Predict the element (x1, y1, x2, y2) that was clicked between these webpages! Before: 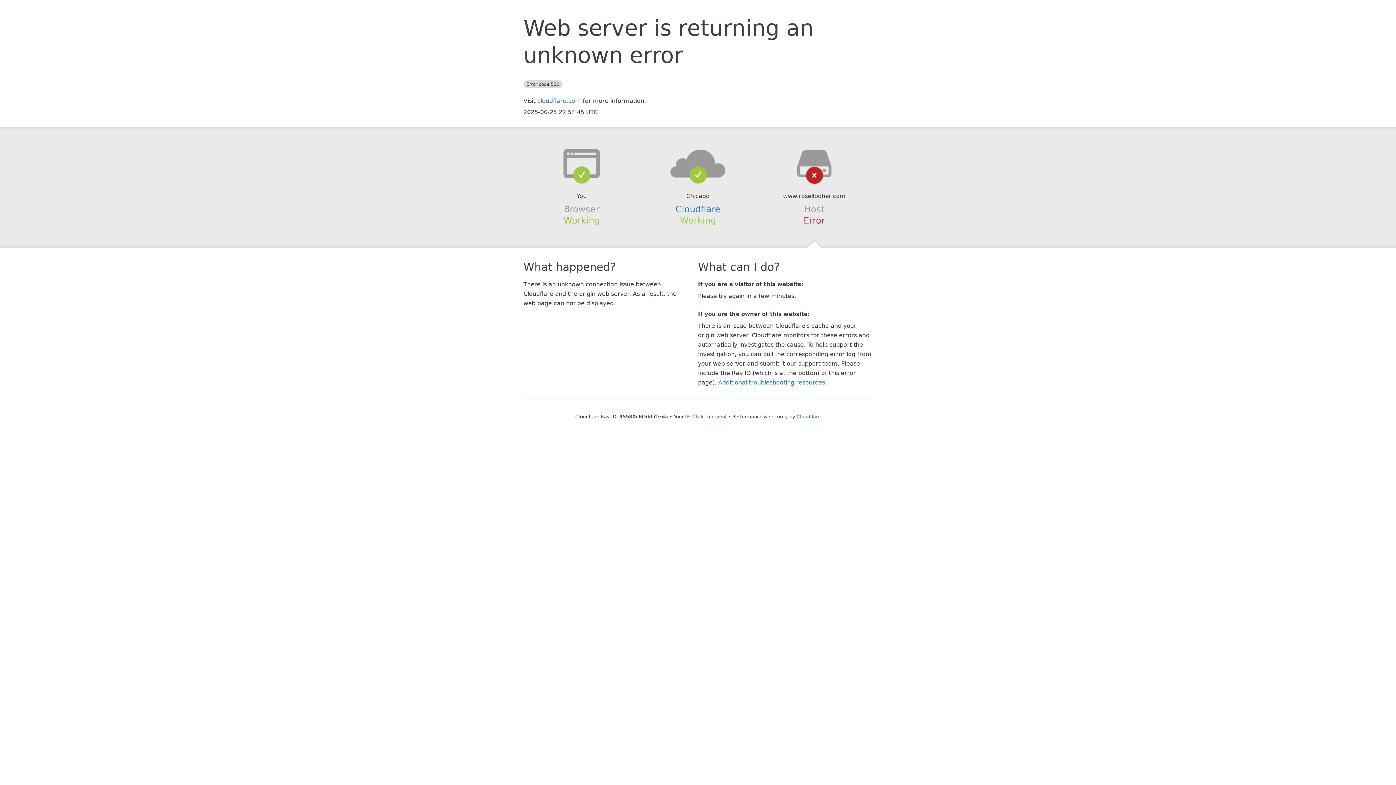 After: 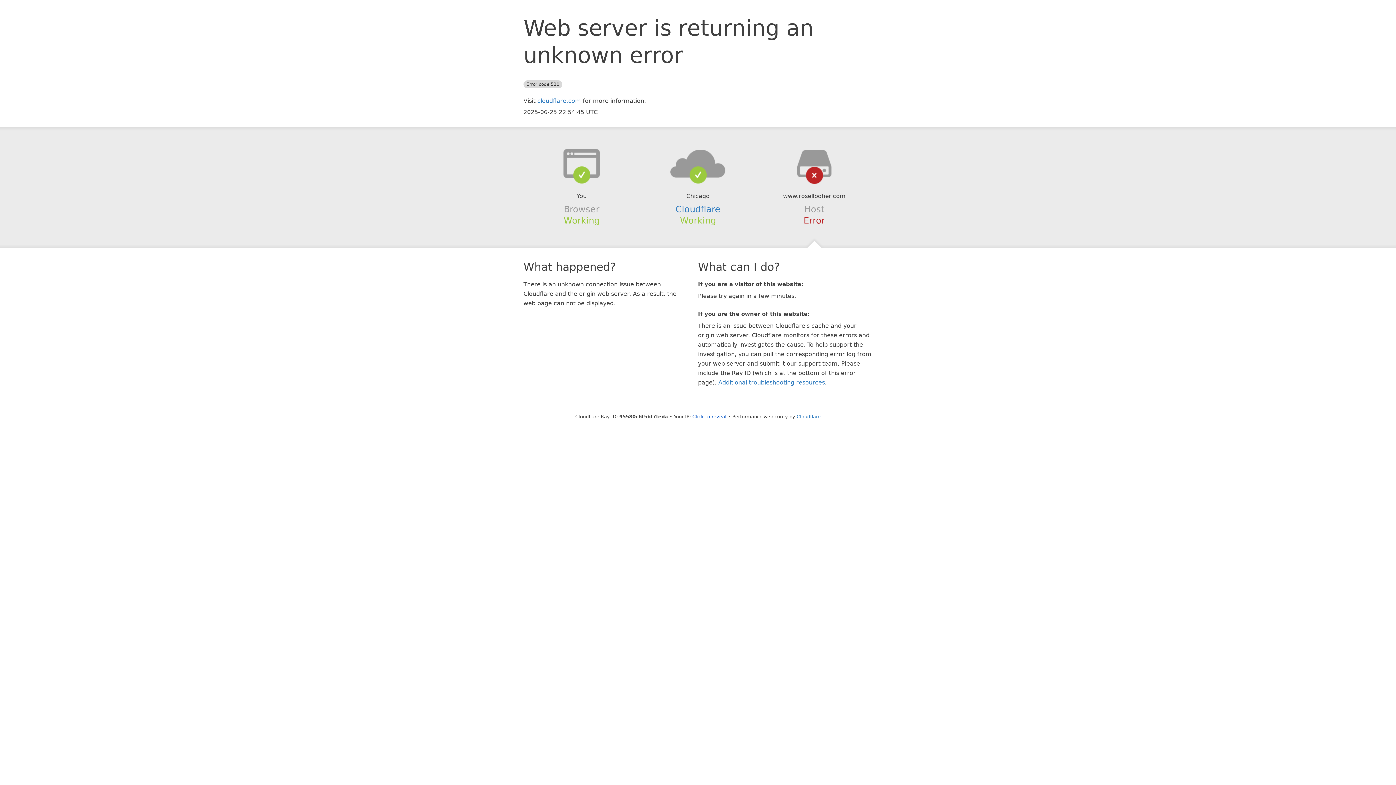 Action: bbox: (639, 148, 756, 178)